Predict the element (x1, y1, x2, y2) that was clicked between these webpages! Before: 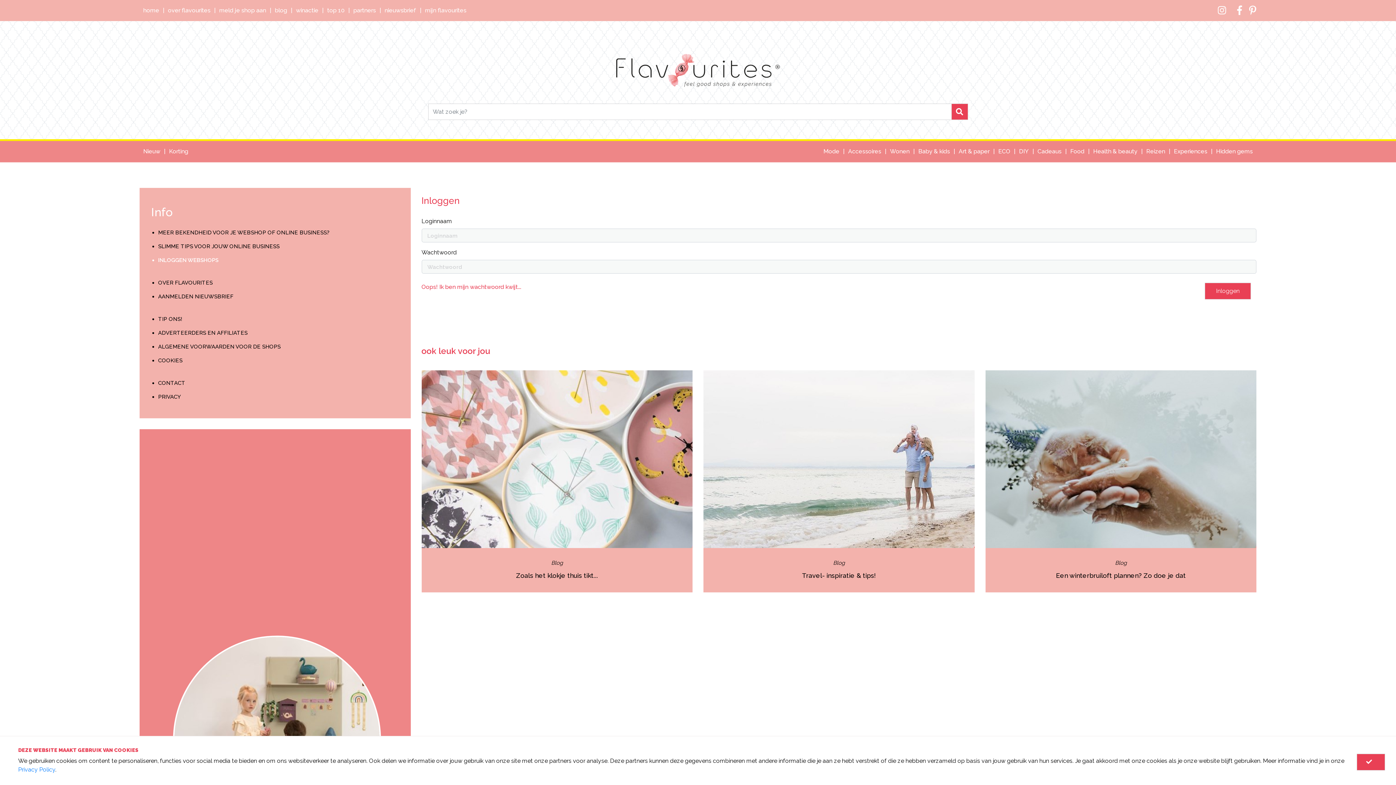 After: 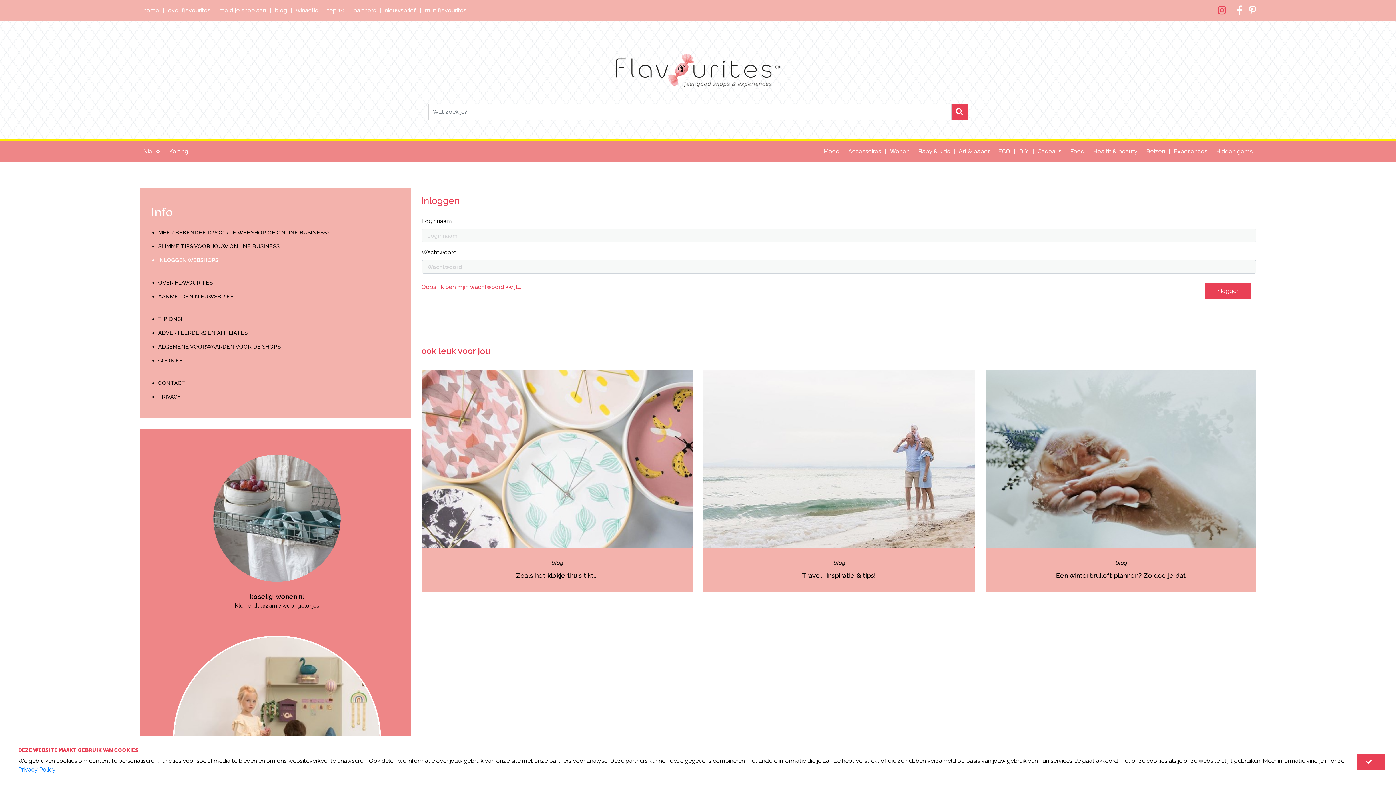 Action: bbox: (1210, 0, 1230, 21)